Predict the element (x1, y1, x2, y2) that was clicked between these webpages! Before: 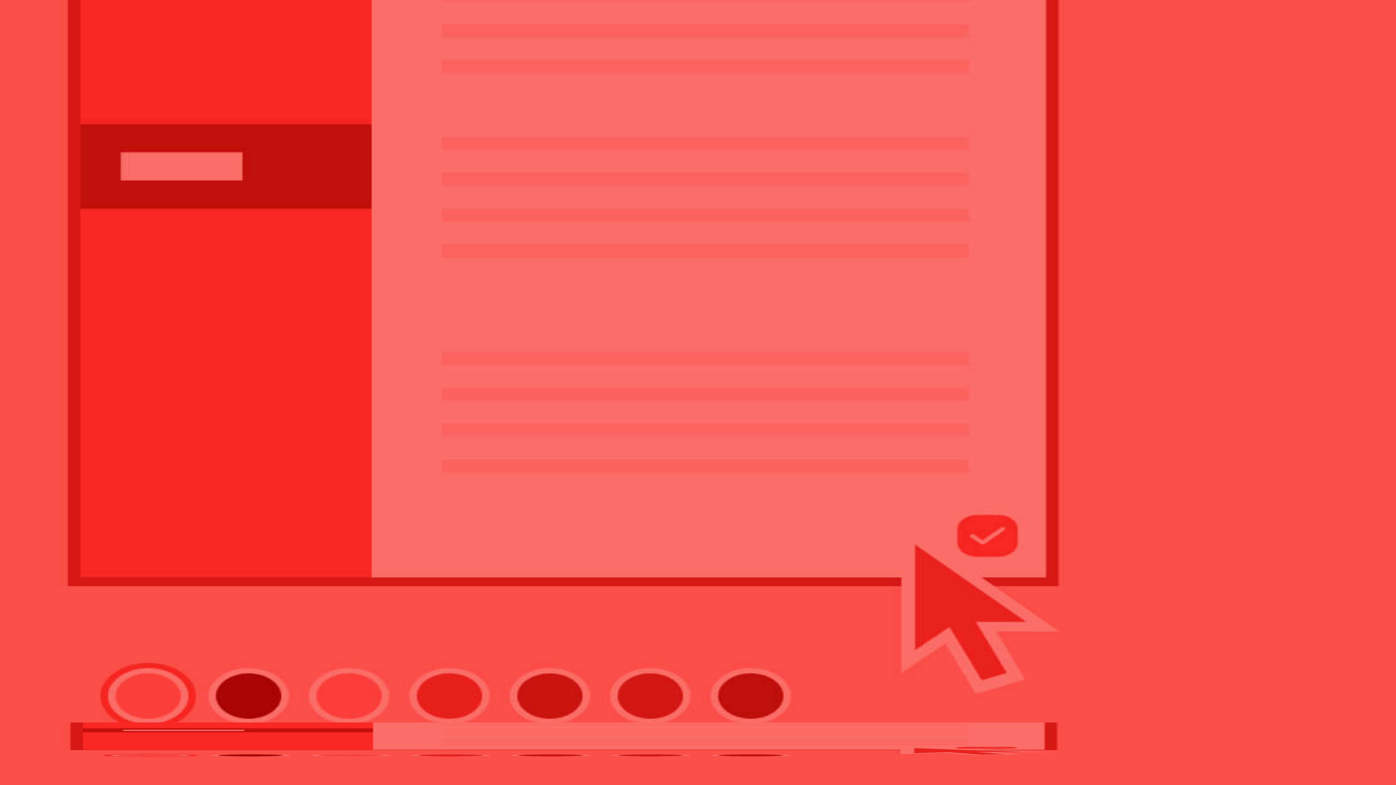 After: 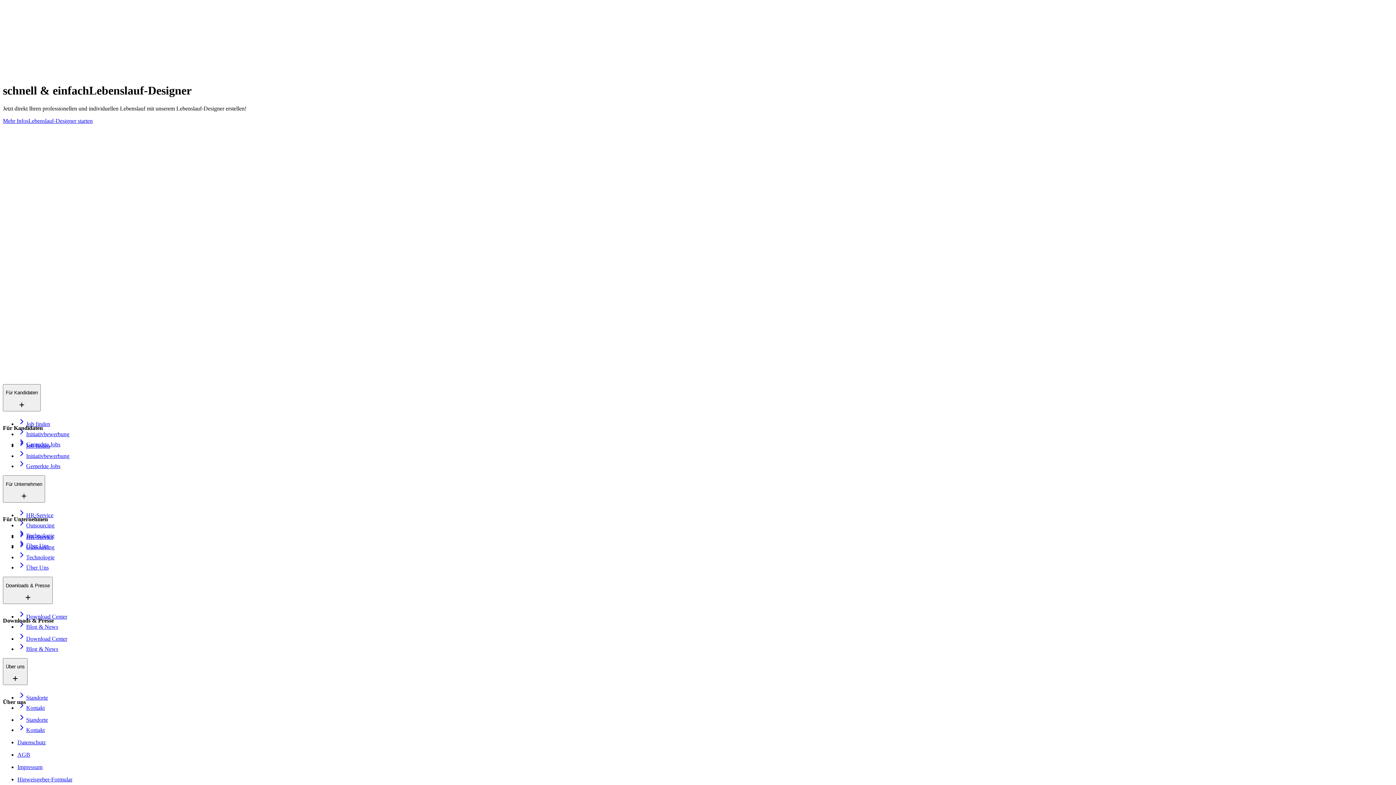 Action: bbox: (2, 444, 1393, 482) label: Frischer Wind gefragt?

Jetzt direkt Ihren professionellen und individuellen Lebenslauf mit unserem Lebenslauf-Designer erstellen!